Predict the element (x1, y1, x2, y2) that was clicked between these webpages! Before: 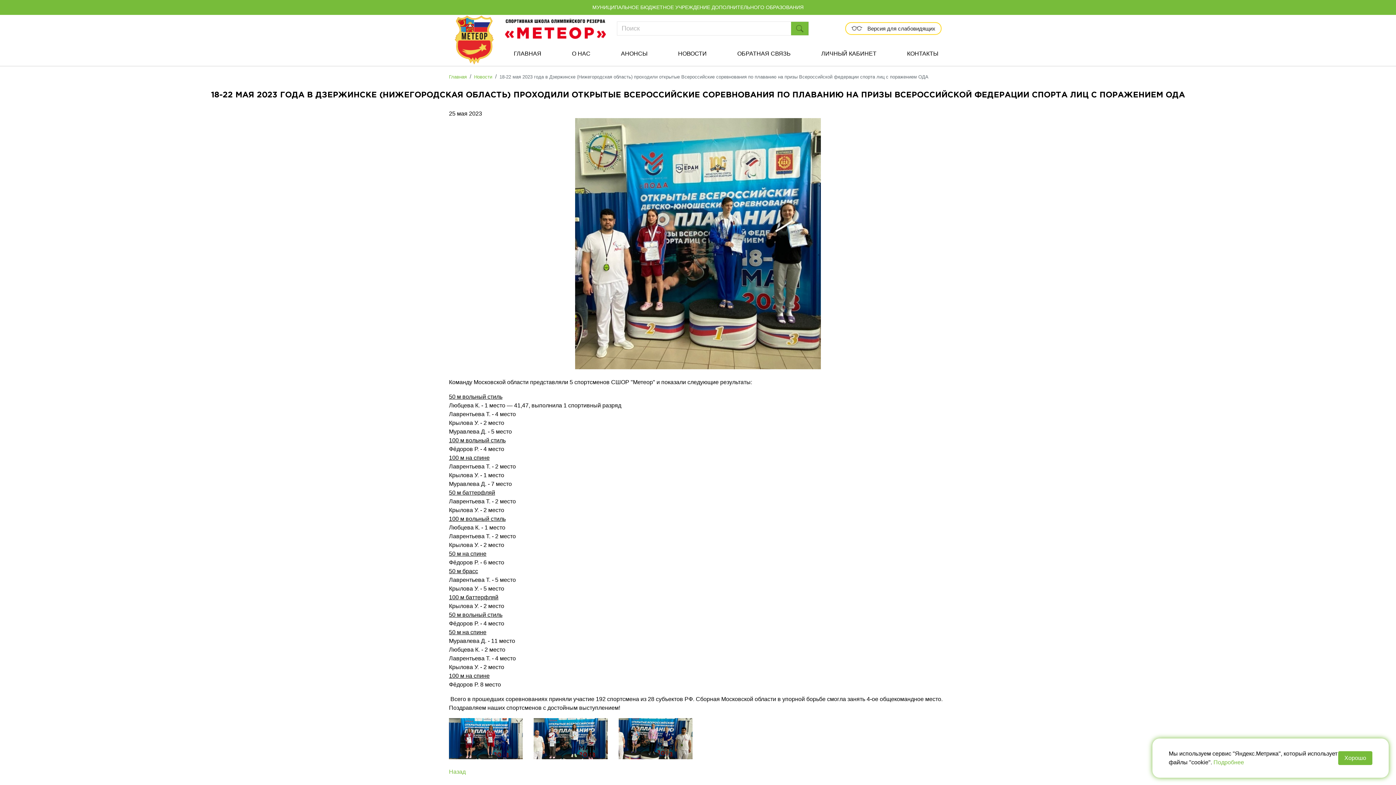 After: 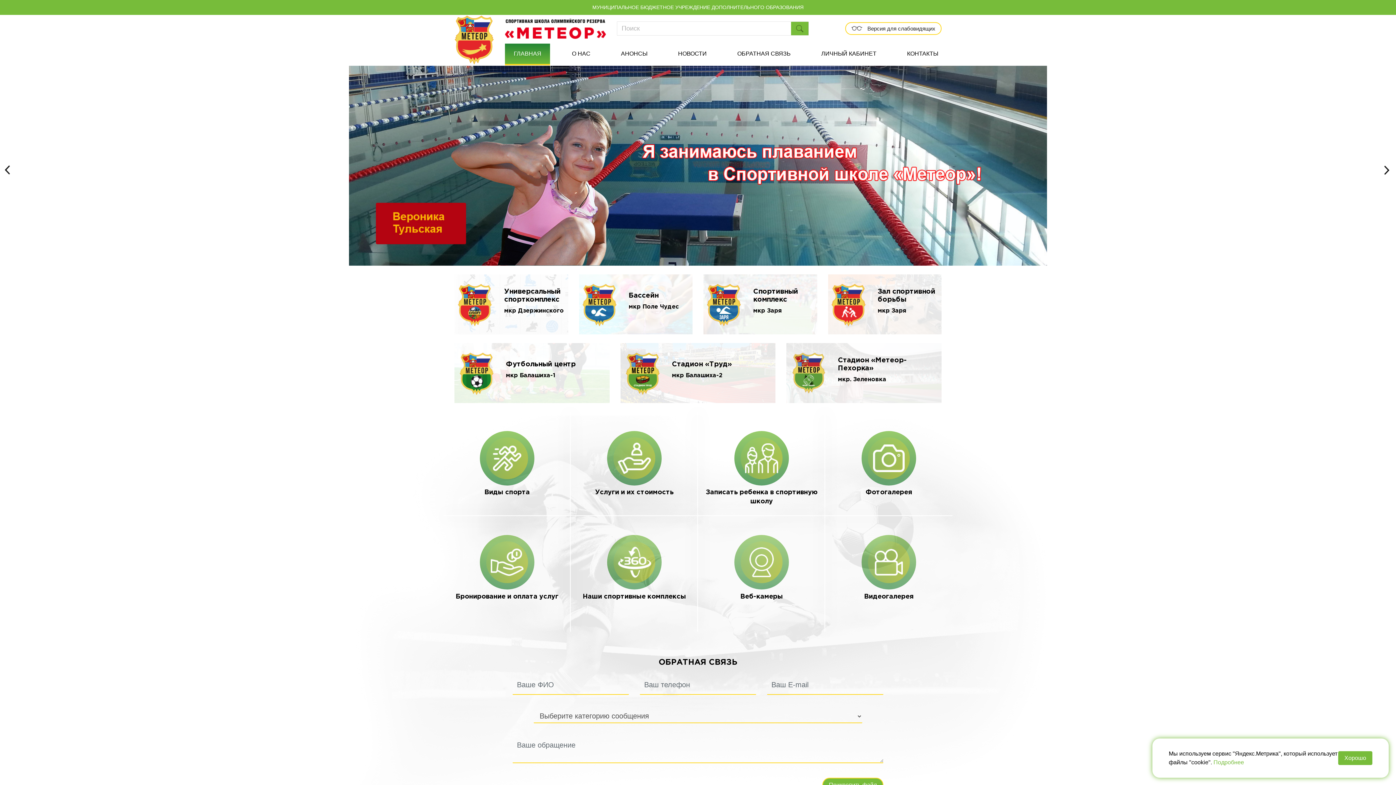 Action: bbox: (454, 15, 493, 65)